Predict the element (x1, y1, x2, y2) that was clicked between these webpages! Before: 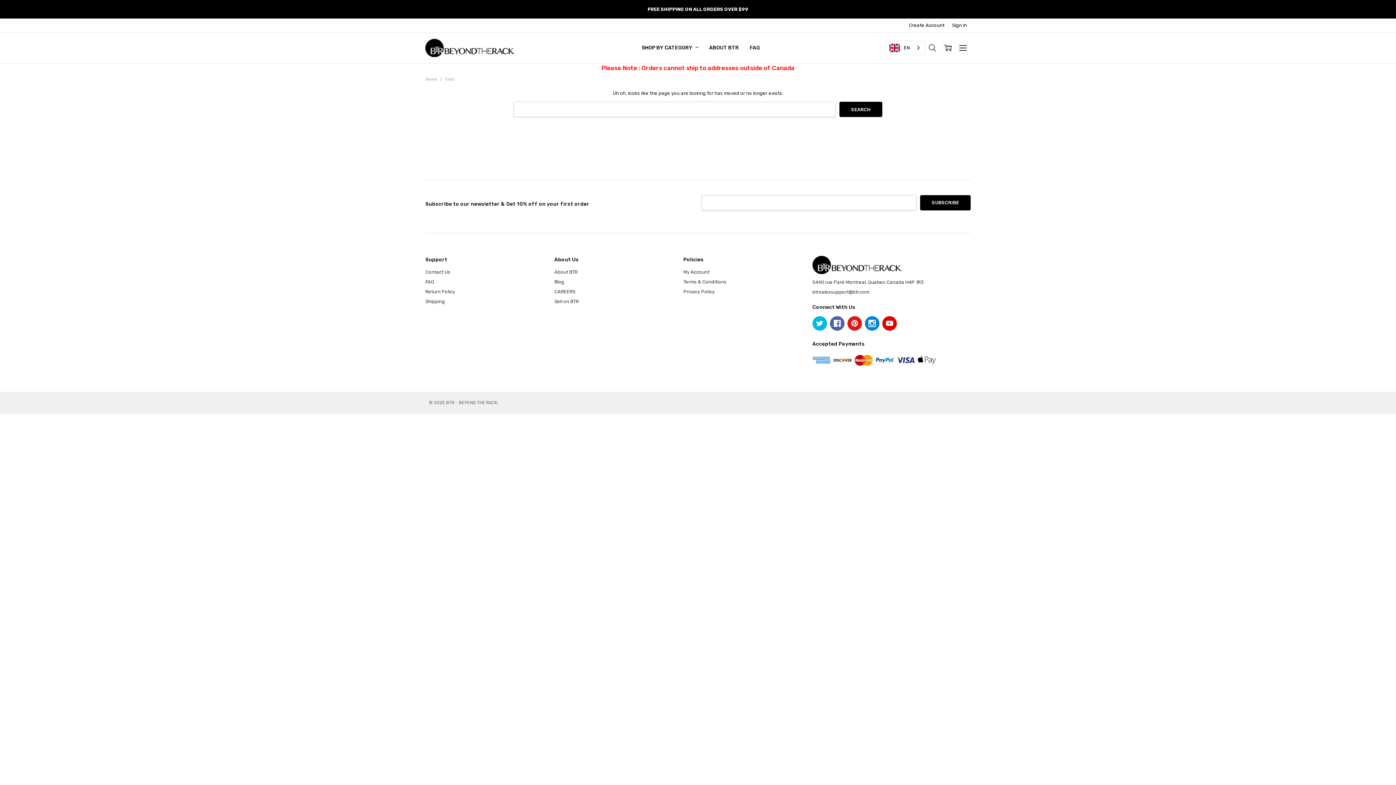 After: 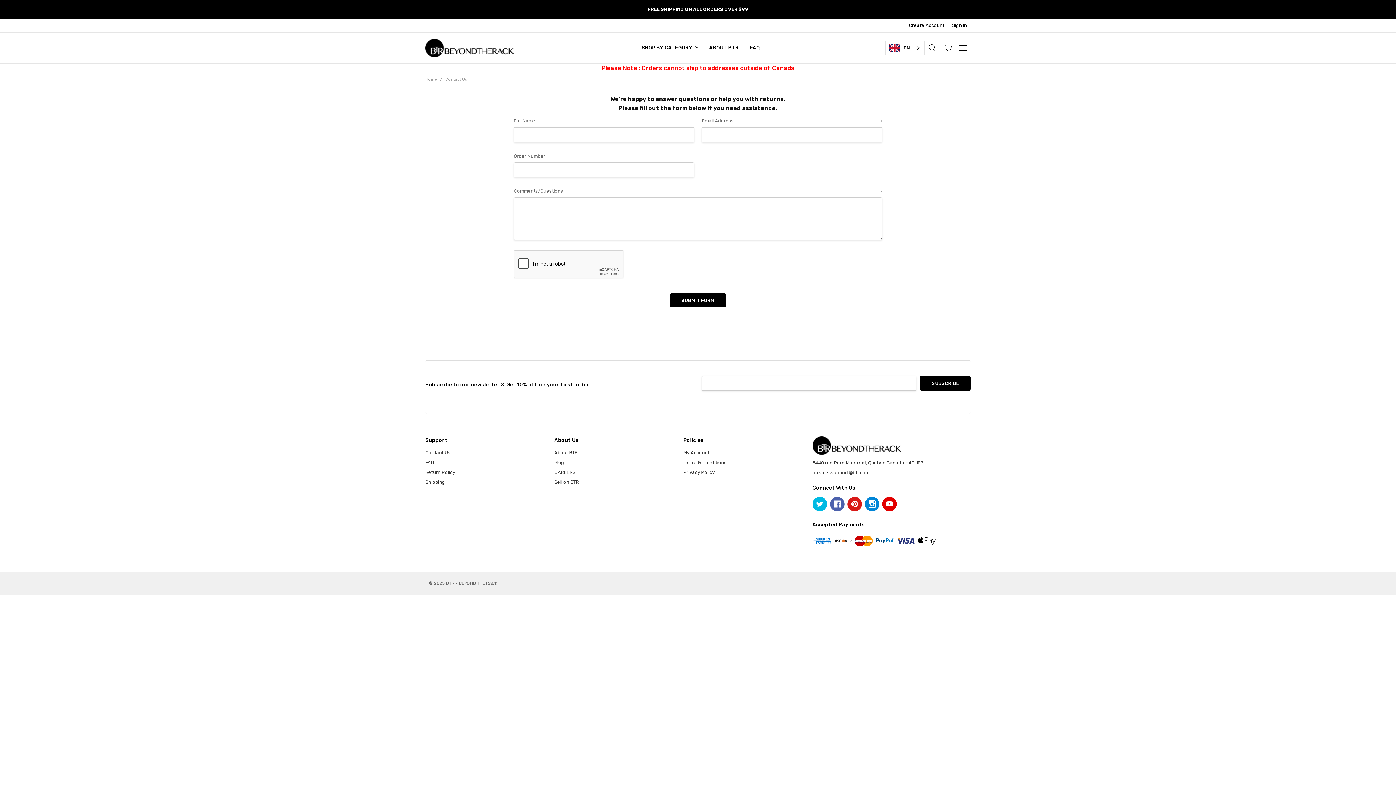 Action: label: Contact Us bbox: (425, 269, 450, 275)